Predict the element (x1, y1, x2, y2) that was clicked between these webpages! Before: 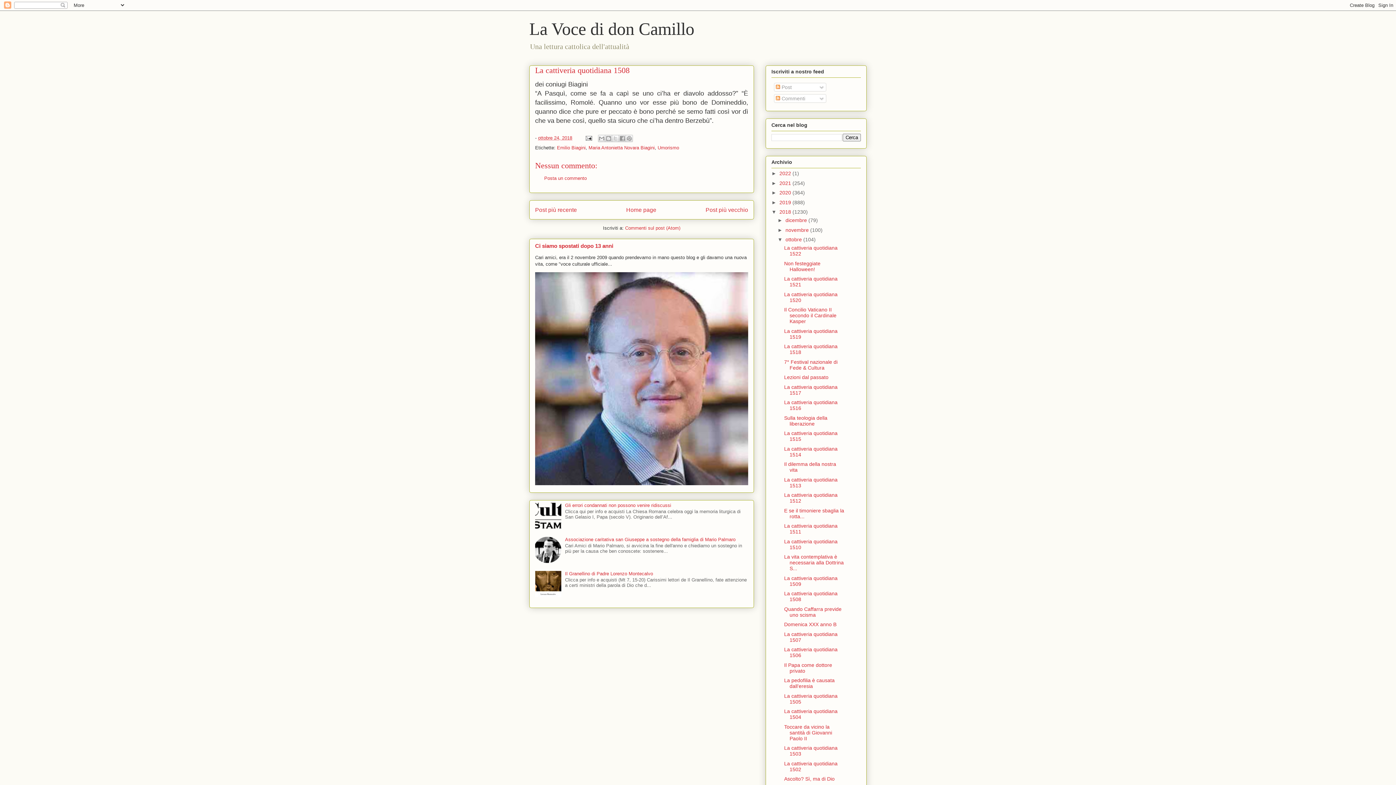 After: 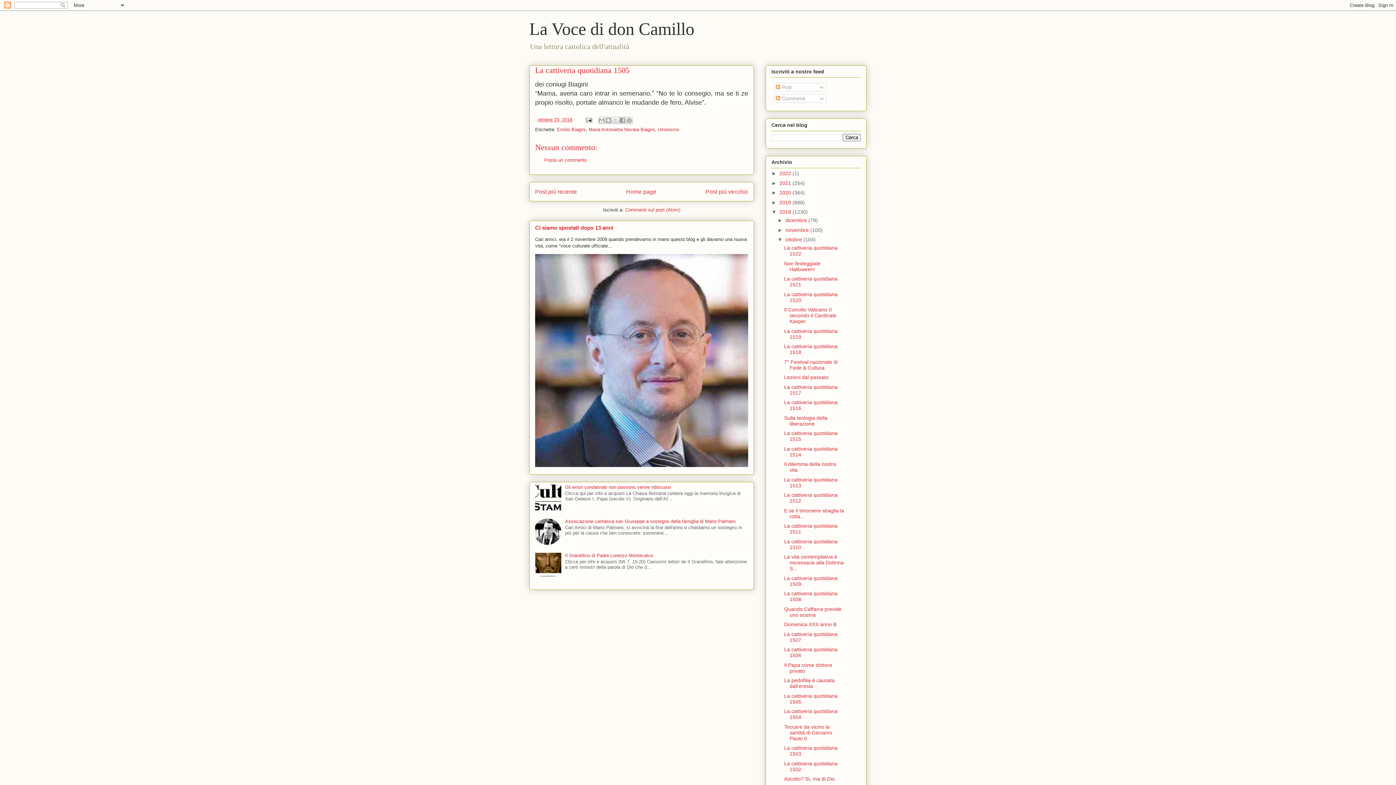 Action: bbox: (784, 693, 837, 704) label: La cattiveria quotidiana 1505